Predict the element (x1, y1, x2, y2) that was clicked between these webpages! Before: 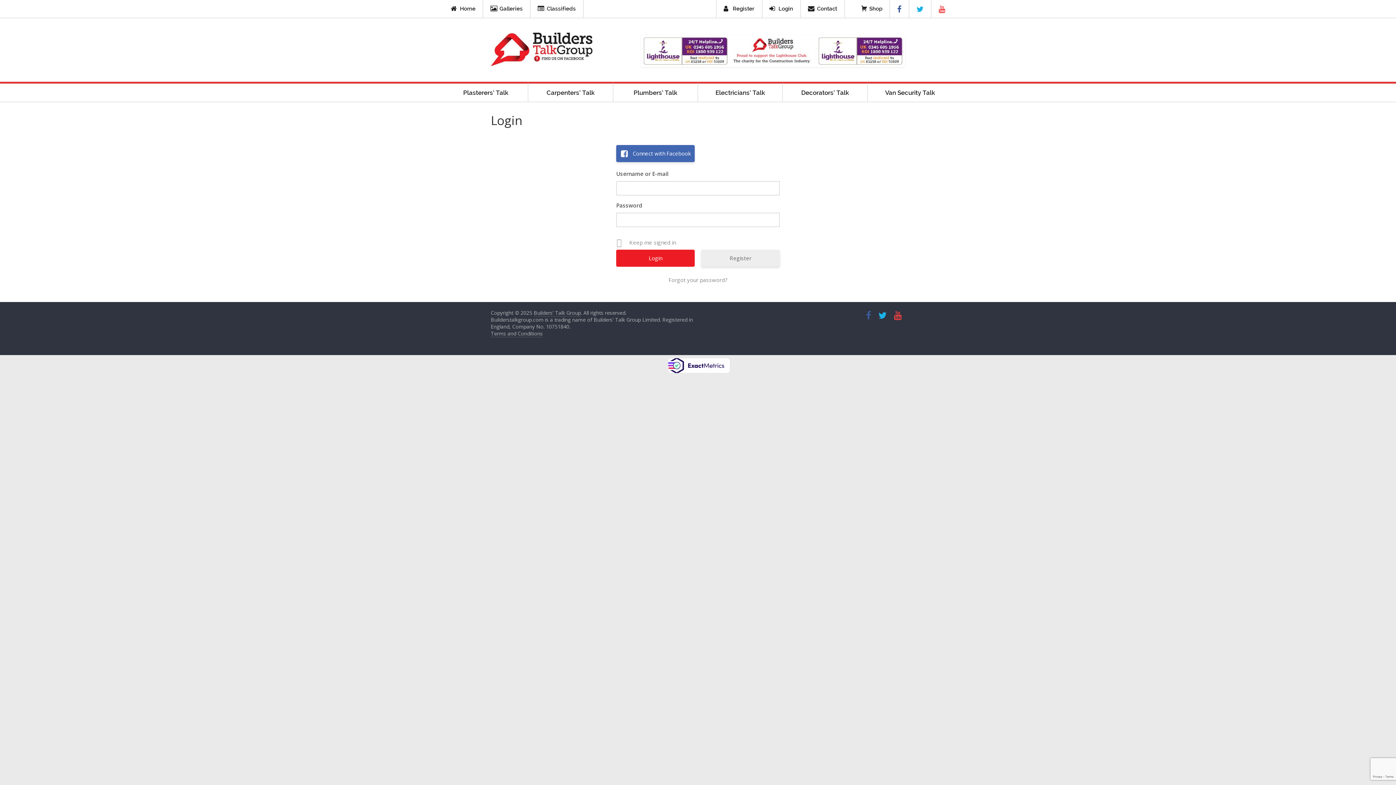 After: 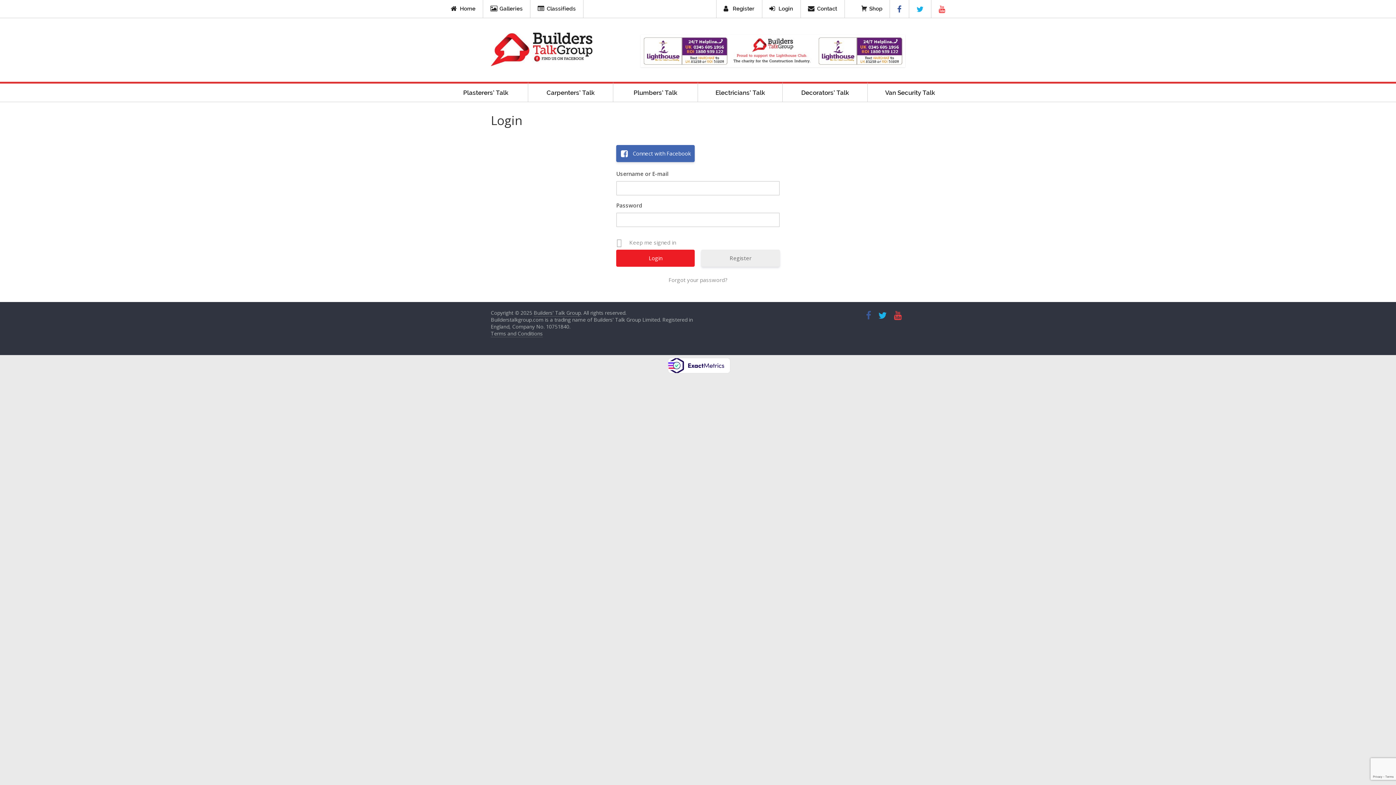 Action: bbox: (640, 34, 905, 67)